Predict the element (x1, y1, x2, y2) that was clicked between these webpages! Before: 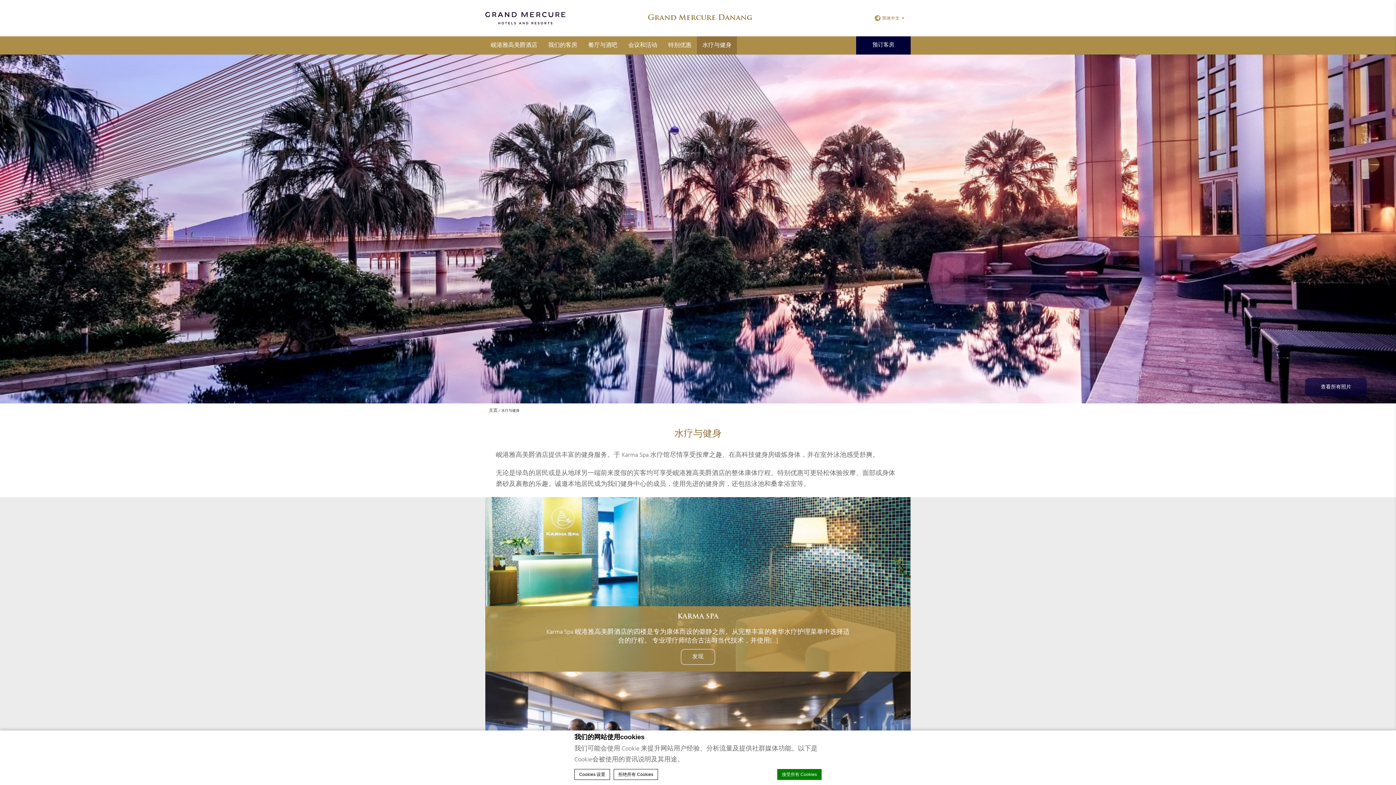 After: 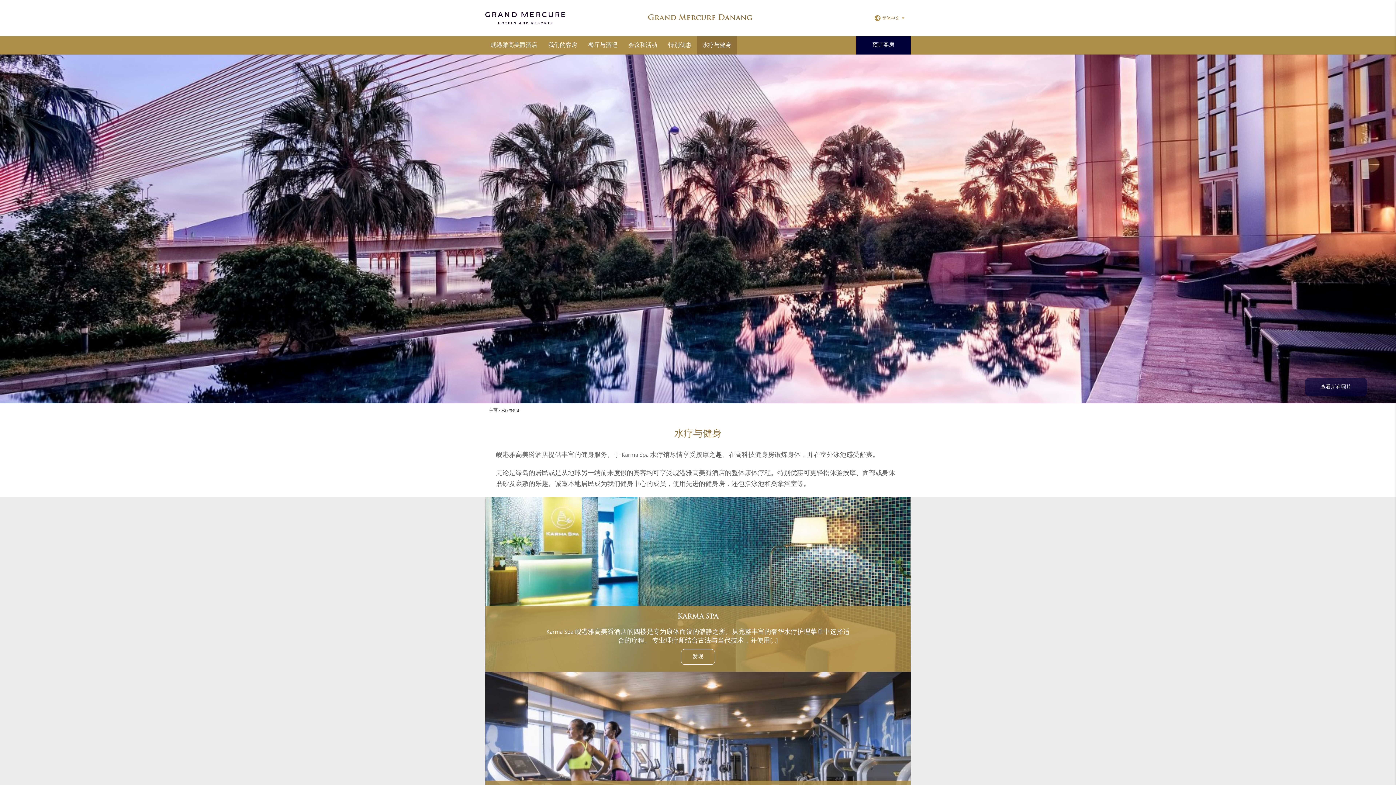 Action: label: 拒绝所有 Cookies bbox: (613, 769, 658, 780)